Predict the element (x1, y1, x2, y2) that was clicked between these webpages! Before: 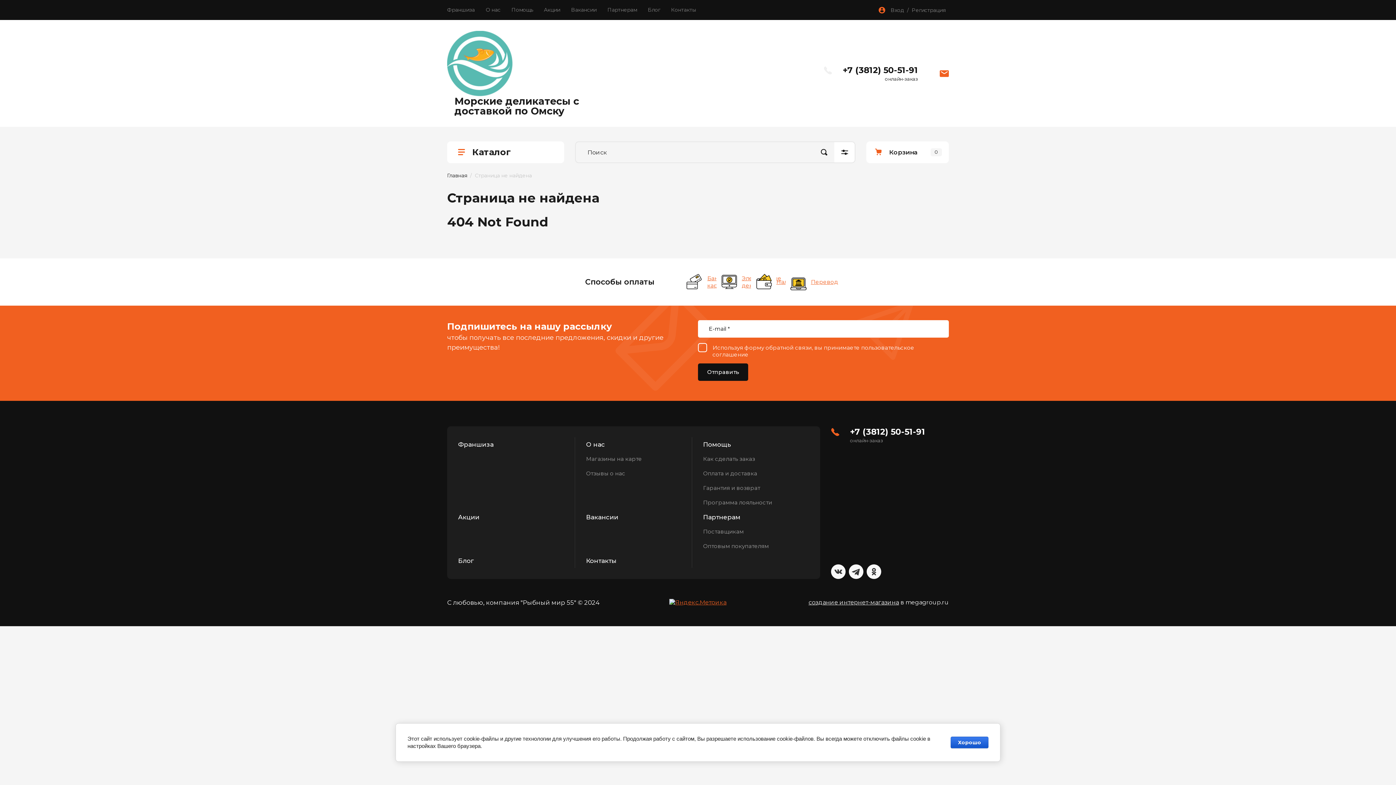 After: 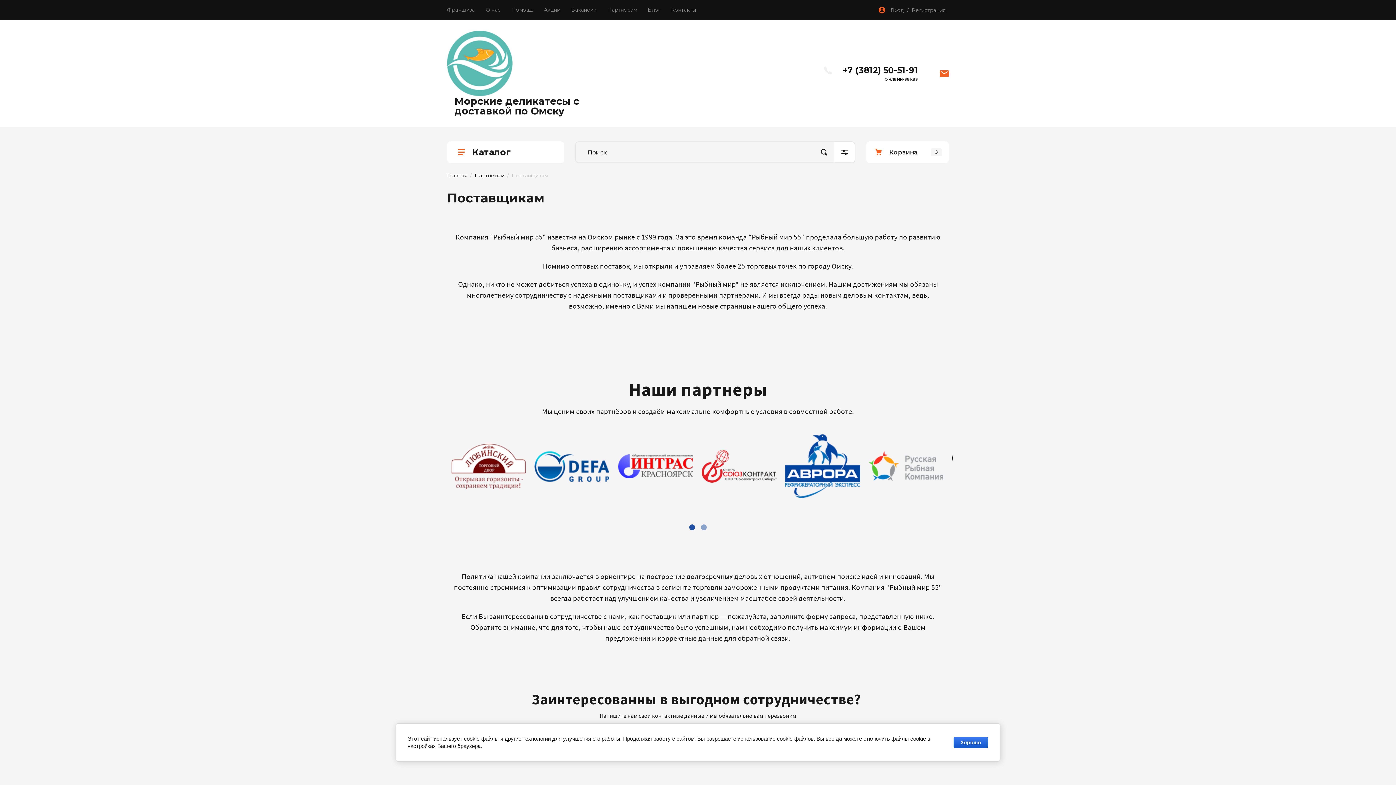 Action: bbox: (703, 524, 743, 539) label: Поставщикам